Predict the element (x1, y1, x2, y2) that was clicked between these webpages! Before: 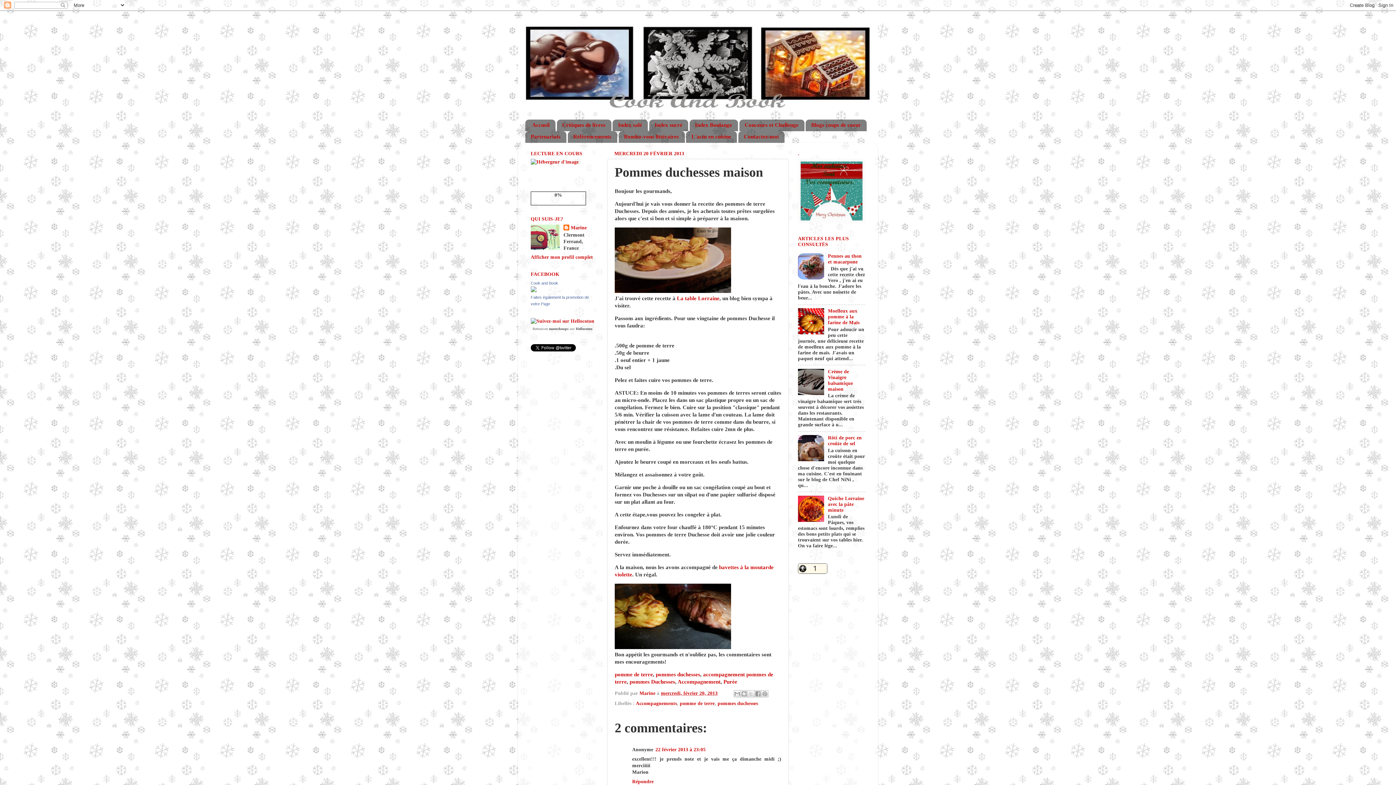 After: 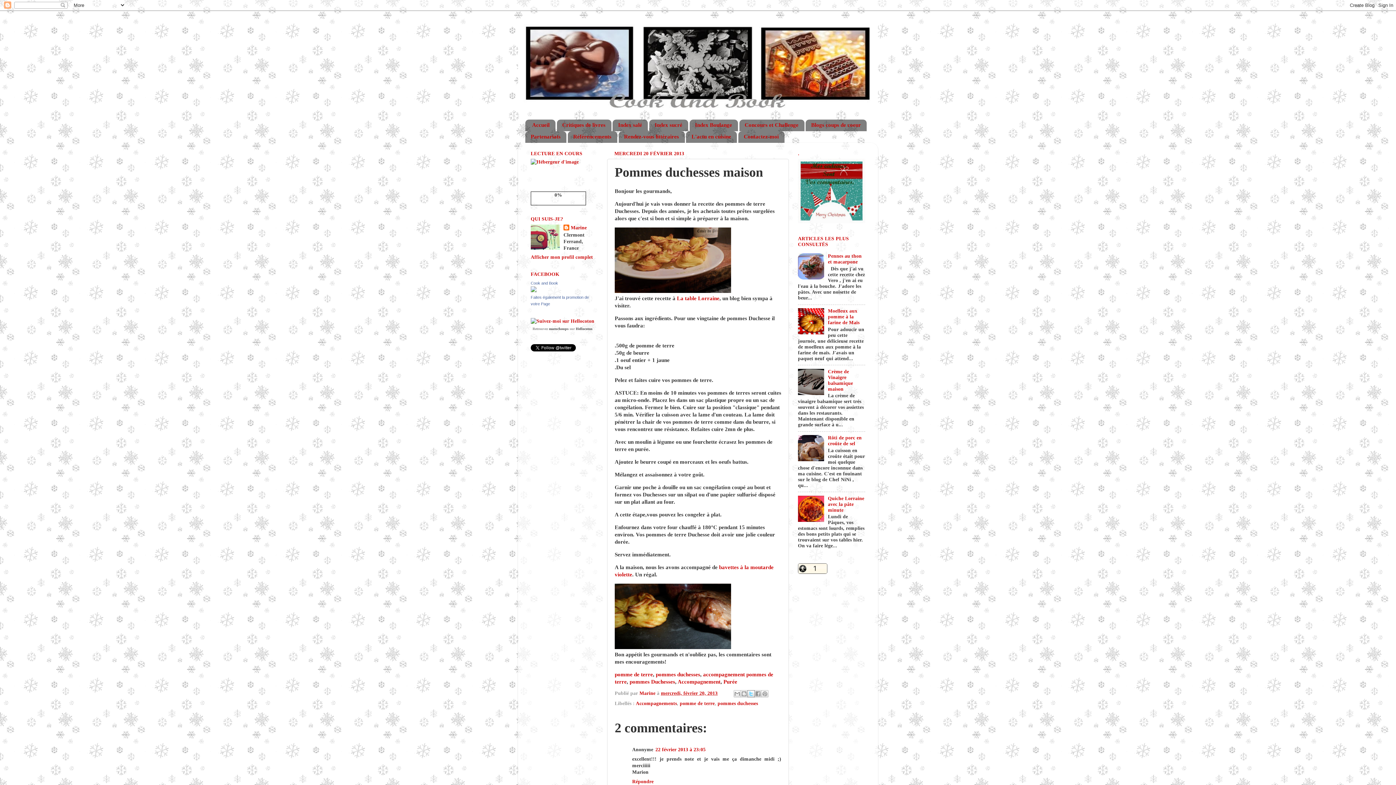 Action: label: Partager sur X bbox: (747, 690, 754, 697)